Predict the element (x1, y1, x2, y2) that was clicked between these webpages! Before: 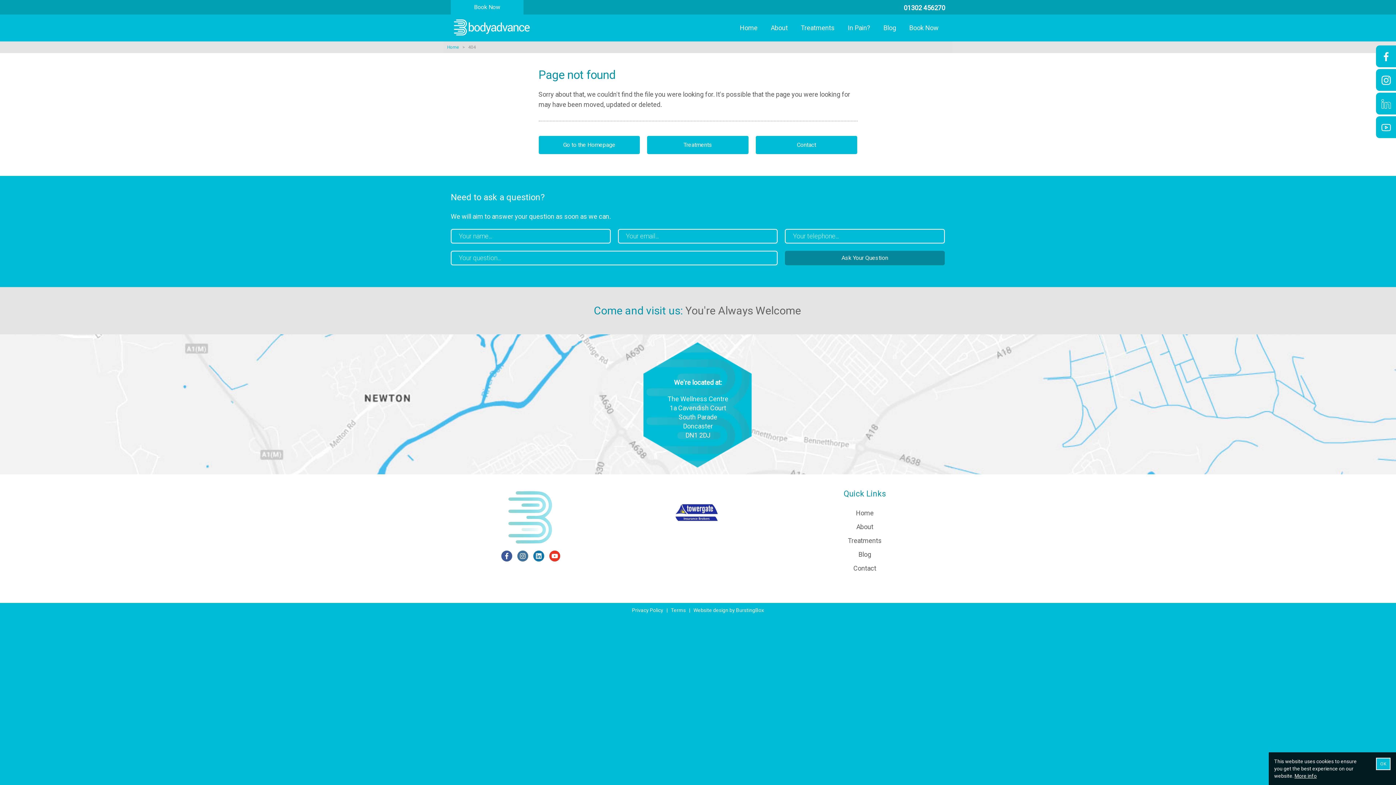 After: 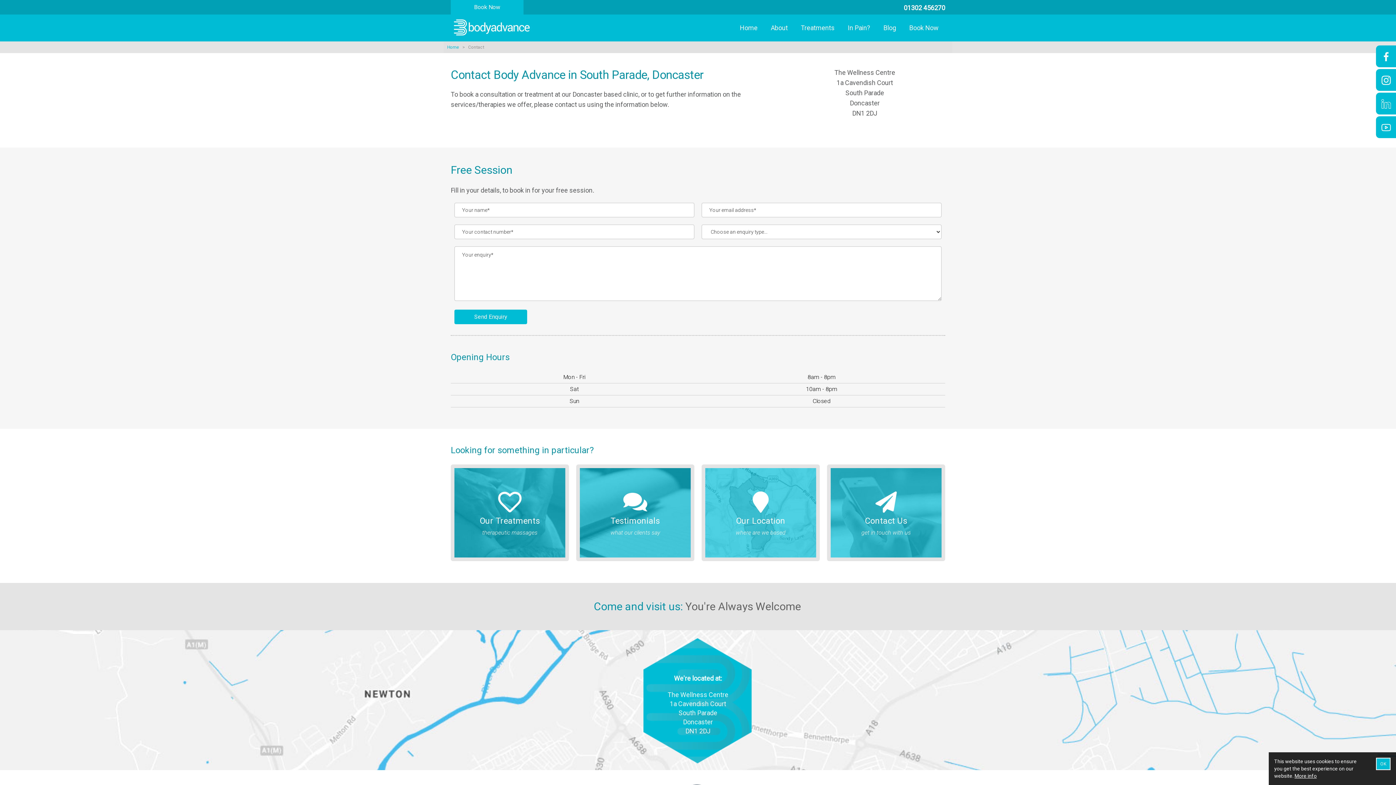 Action: label: Contact bbox: (785, 561, 944, 575)